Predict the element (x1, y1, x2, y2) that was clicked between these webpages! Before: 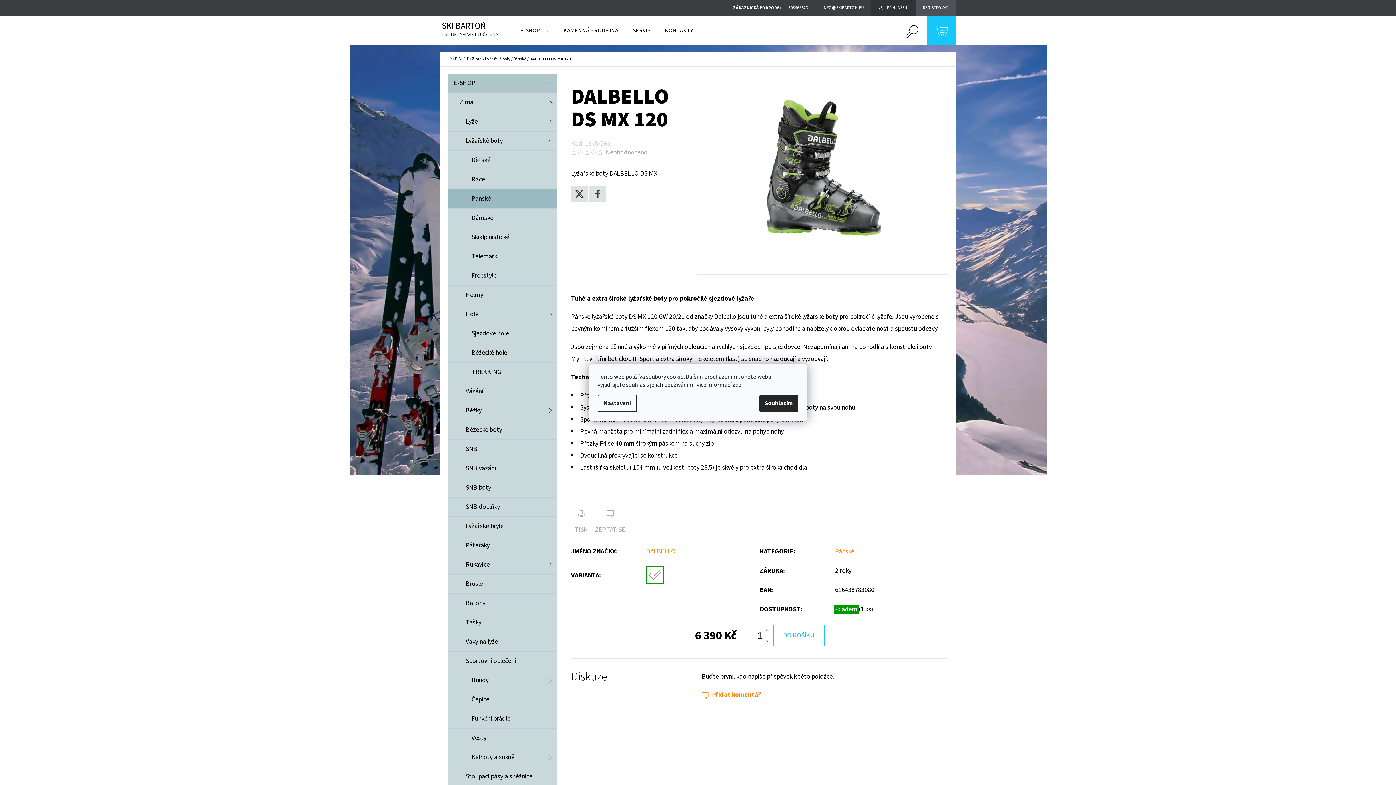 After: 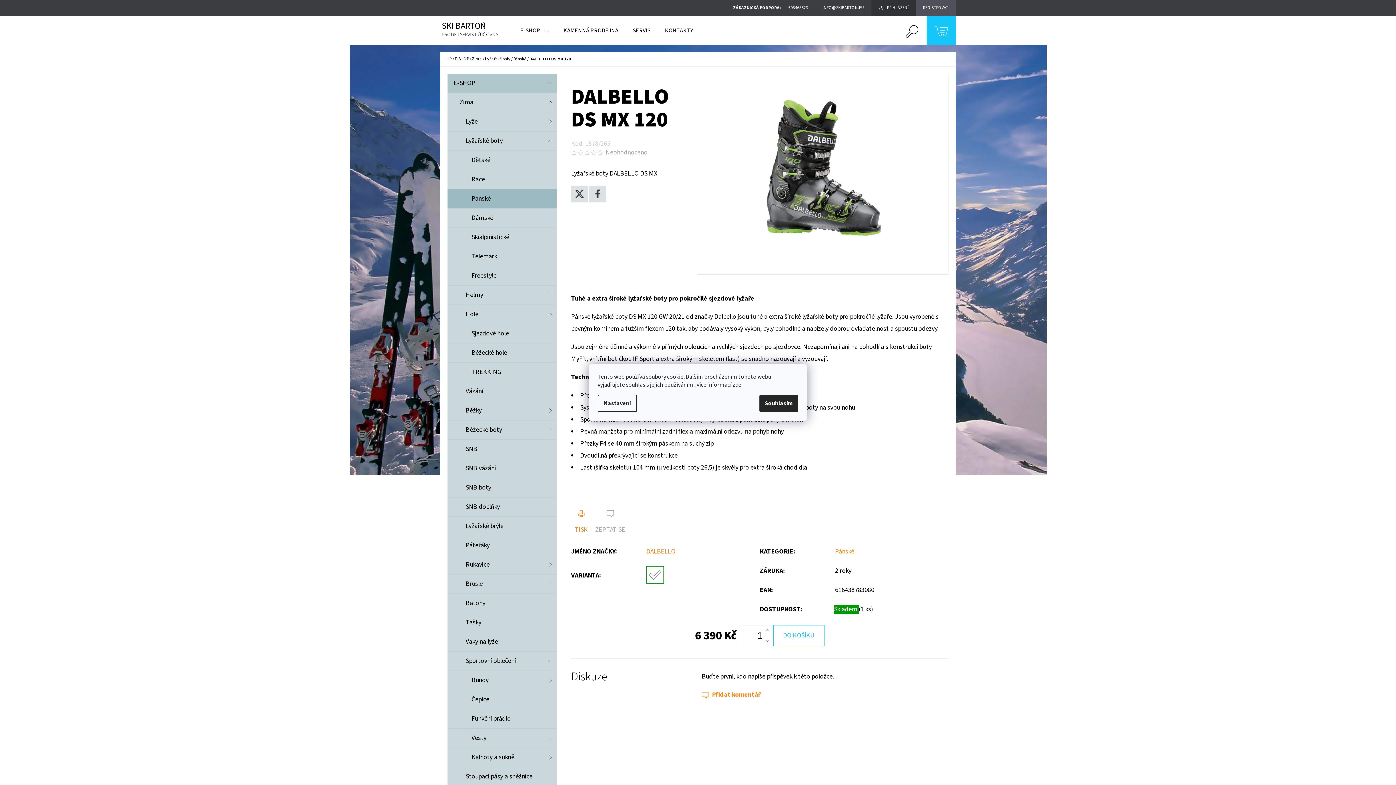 Action: label: TISK bbox: (571, 510, 591, 536)